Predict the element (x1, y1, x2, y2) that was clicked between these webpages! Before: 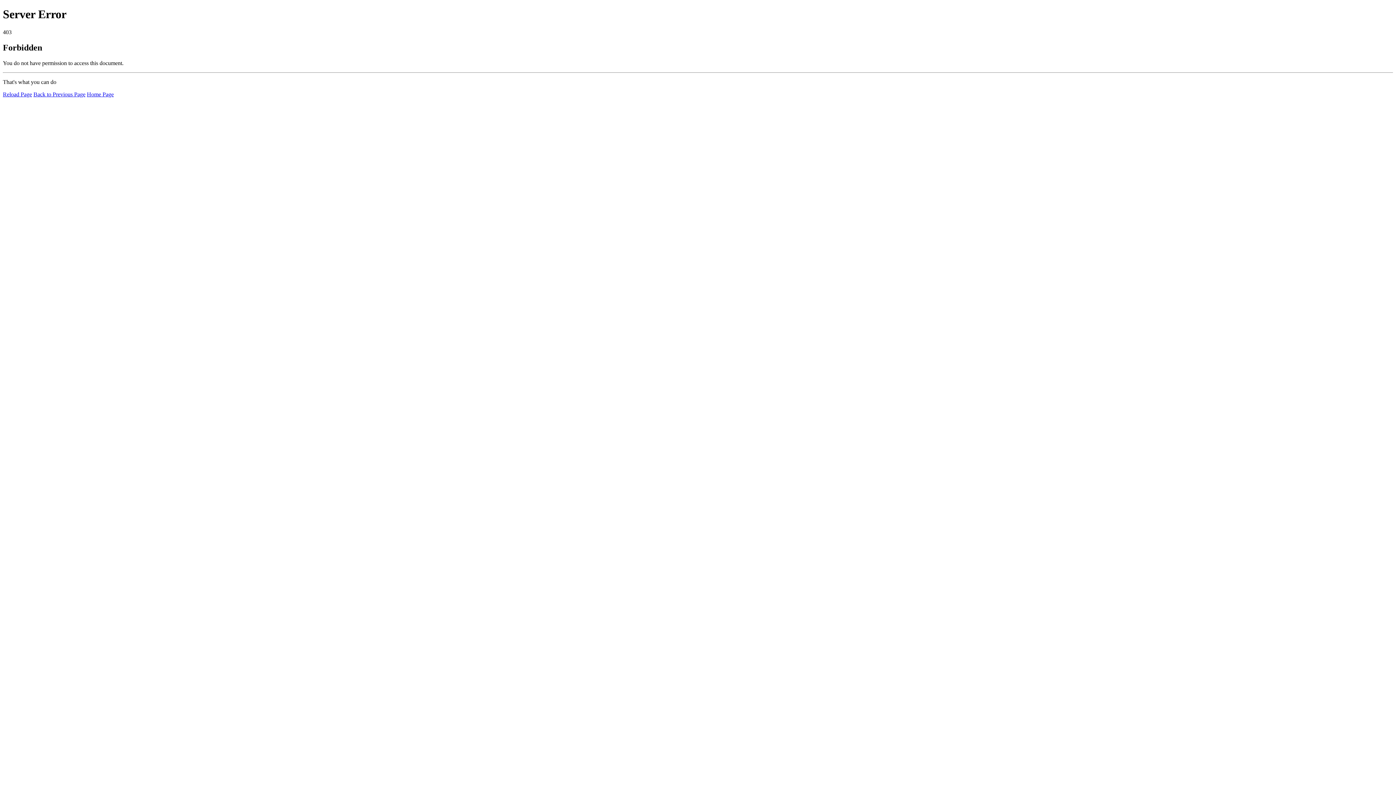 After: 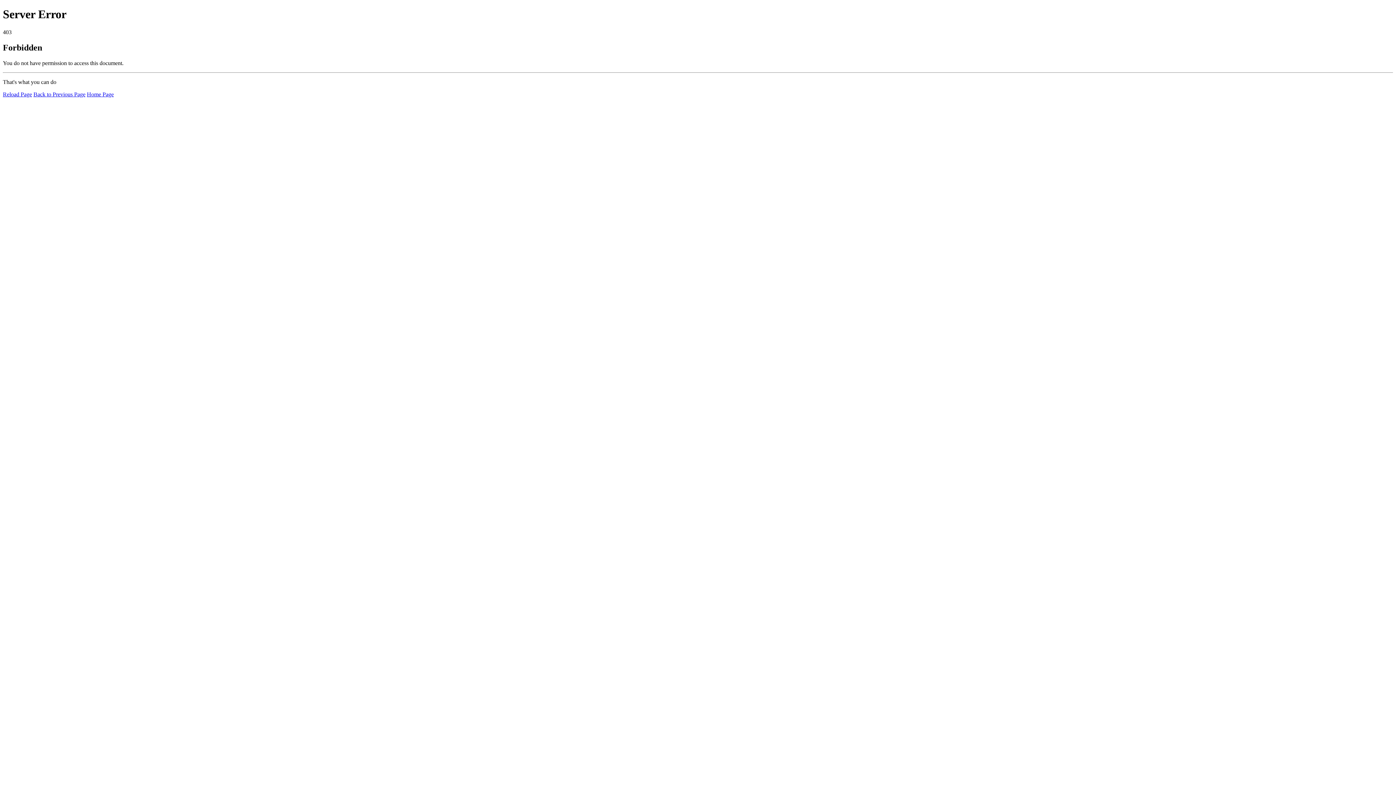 Action: bbox: (2, 91, 32, 97) label: Reload Page